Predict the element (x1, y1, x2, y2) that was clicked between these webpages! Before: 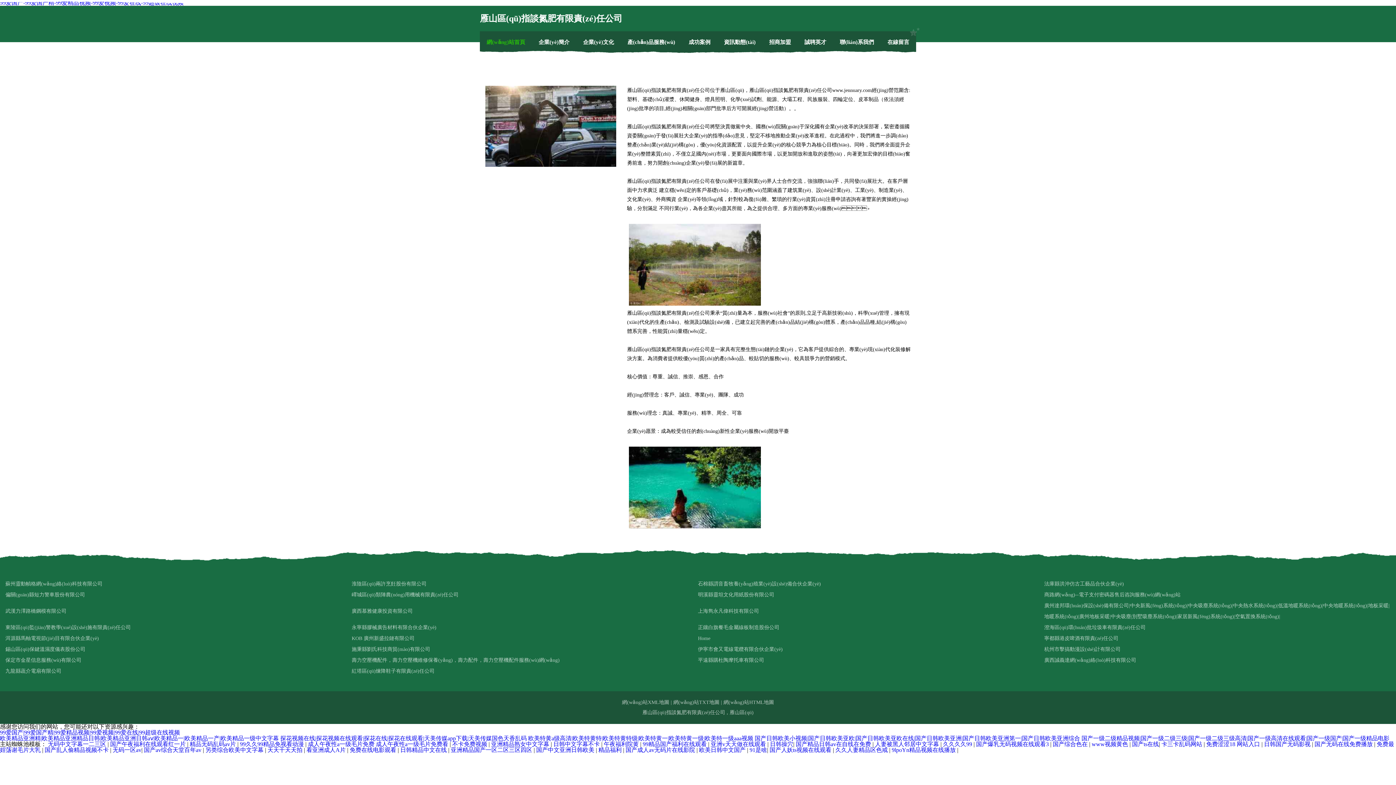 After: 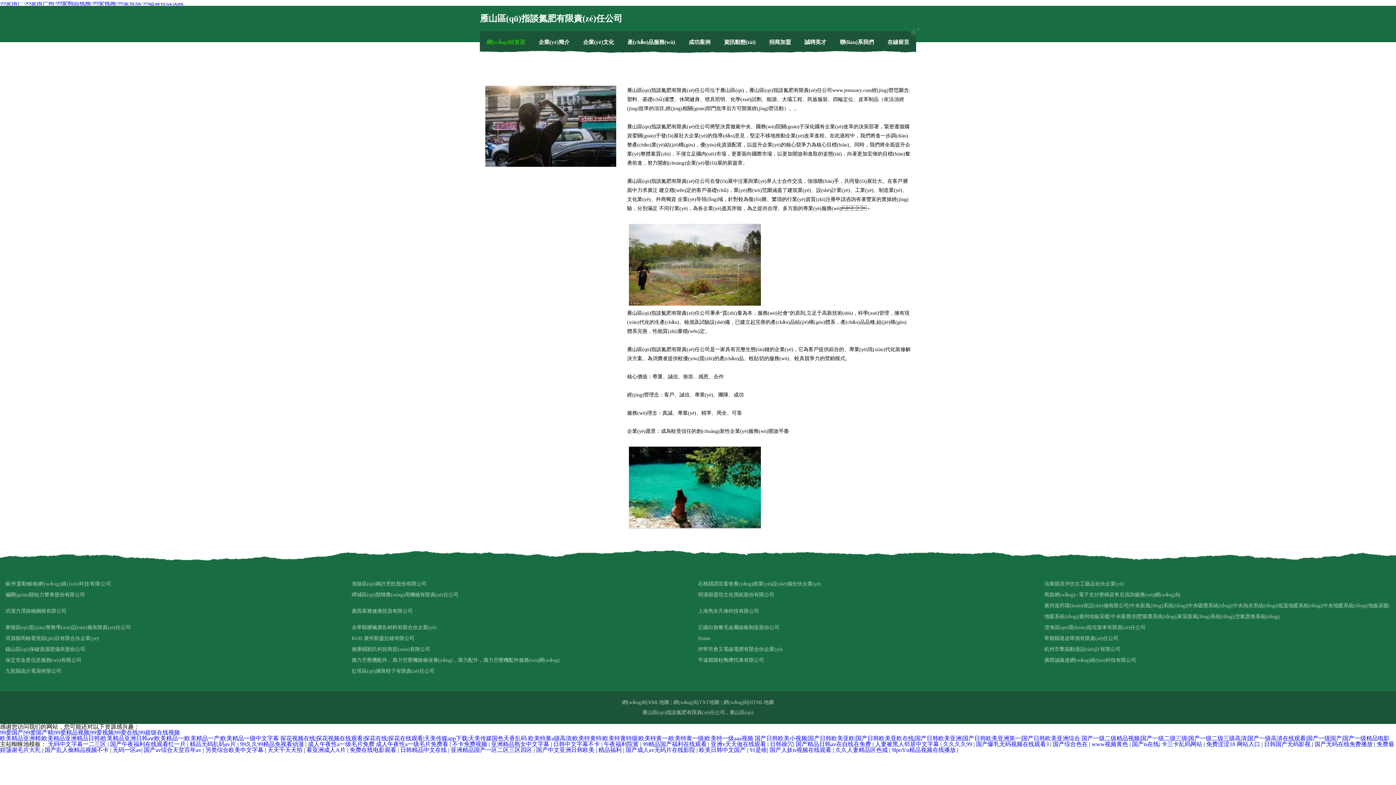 Action: bbox: (5, 578, 351, 589) label: 蘇州靈動幀格網(wǎng)絡(luò)科技有限公司